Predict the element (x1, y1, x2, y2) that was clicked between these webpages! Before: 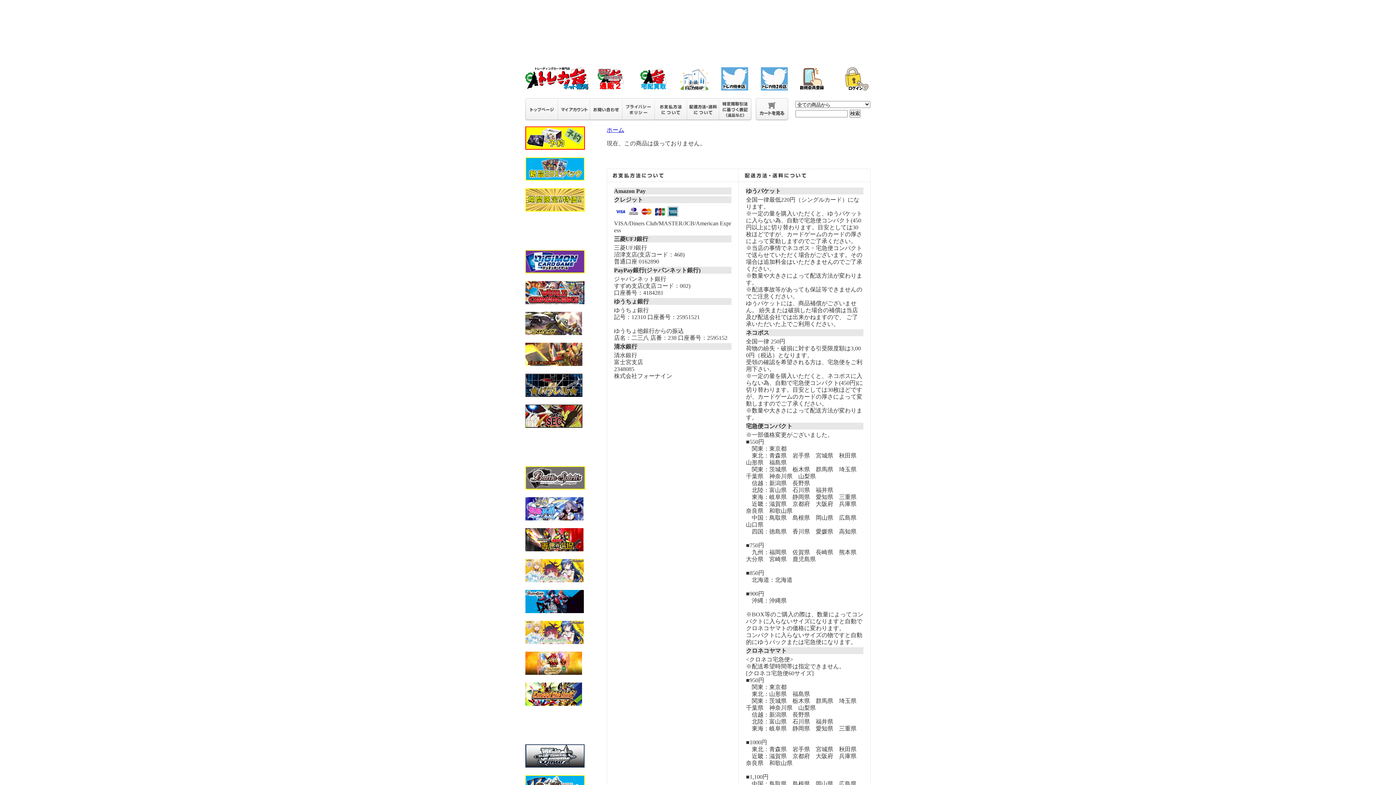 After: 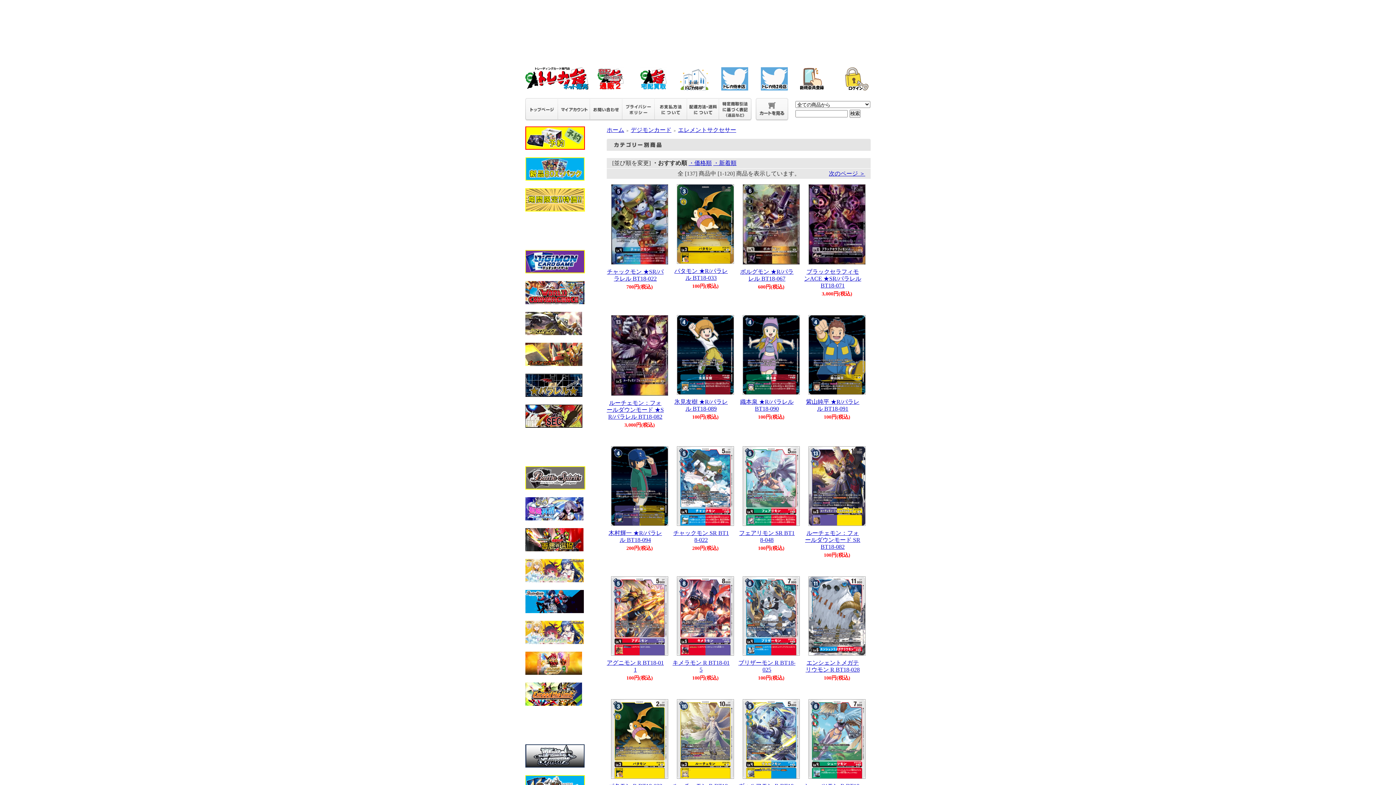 Action: bbox: (525, 342, 582, 372)